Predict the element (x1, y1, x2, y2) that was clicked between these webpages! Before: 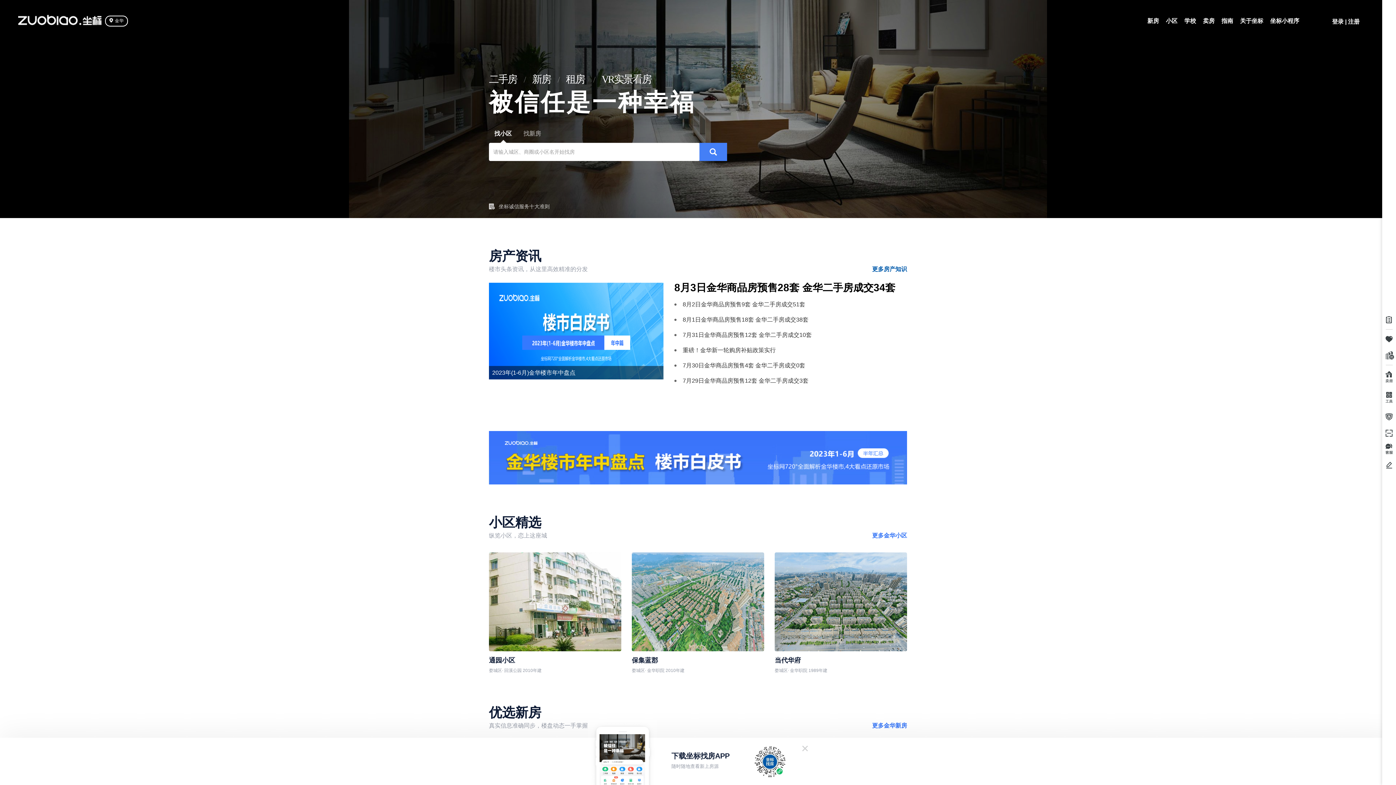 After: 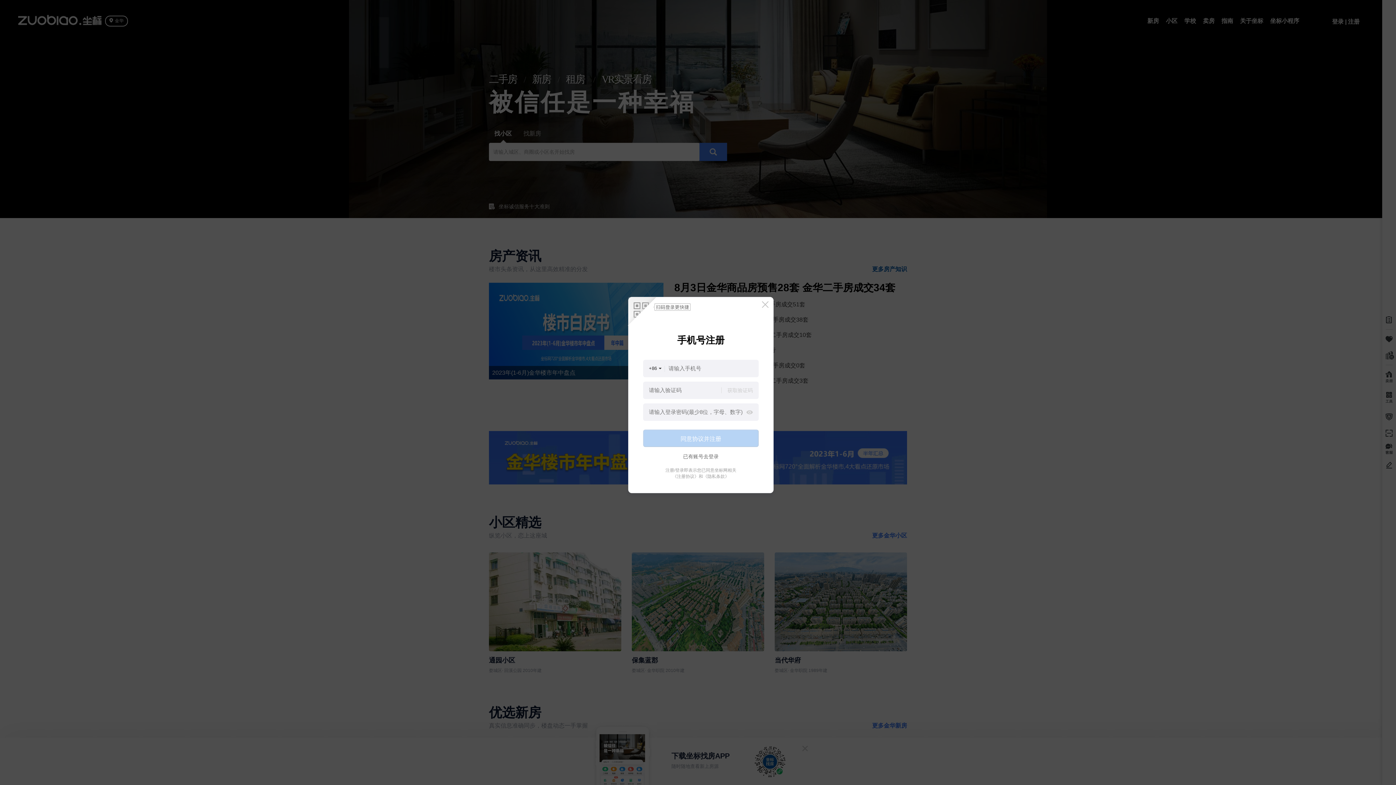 Action: label: 注册 bbox: (1348, 18, 1360, 24)